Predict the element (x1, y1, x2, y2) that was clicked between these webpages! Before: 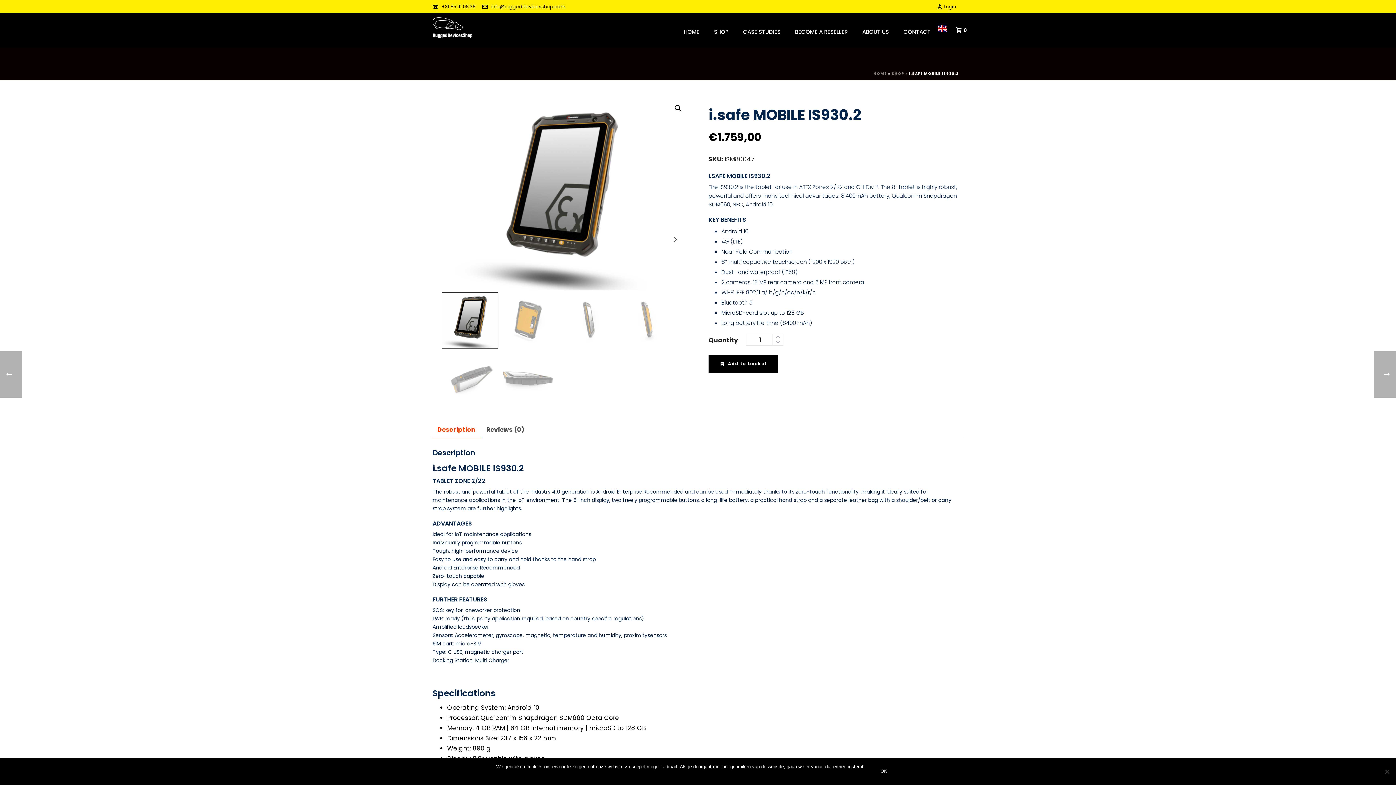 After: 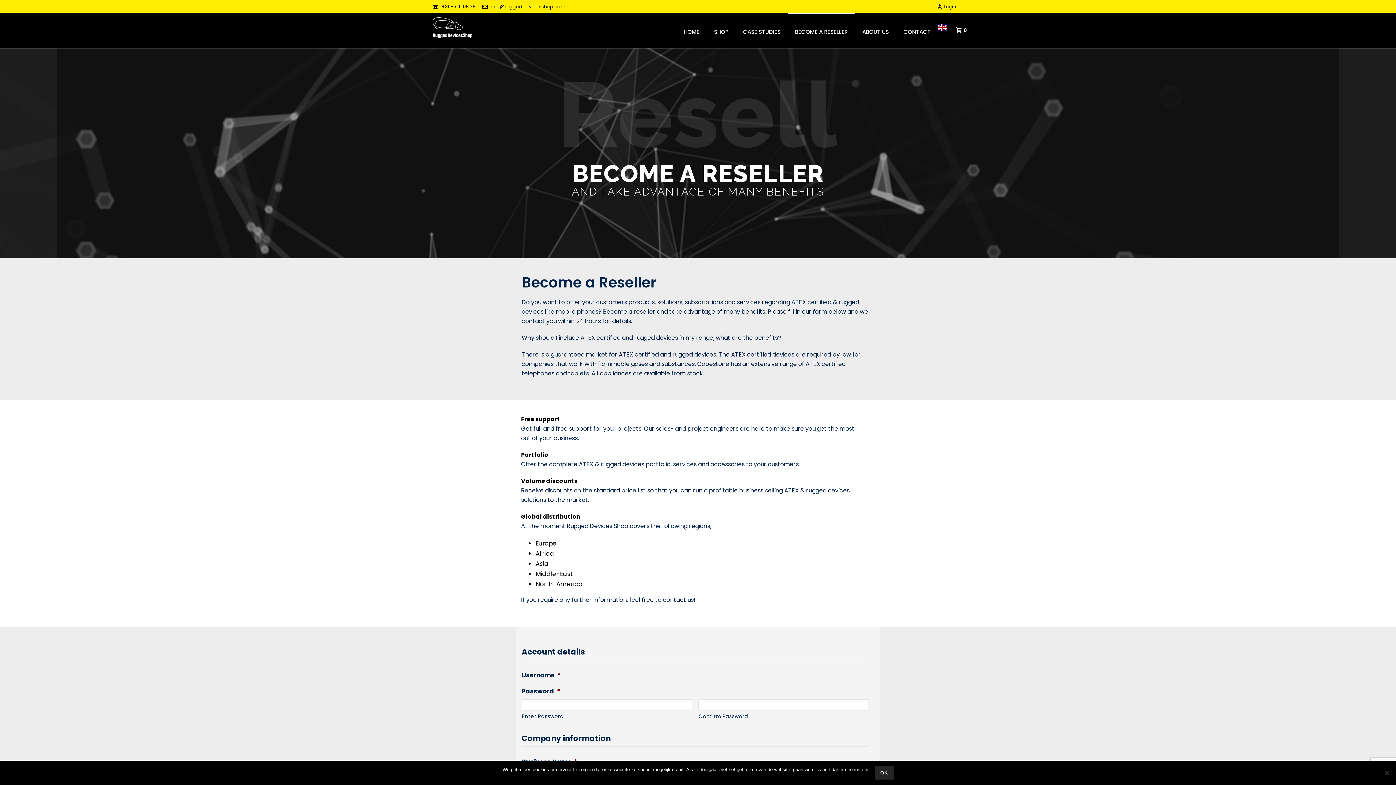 Action: bbox: (788, 12, 855, 47) label: BECOME A RESELLER